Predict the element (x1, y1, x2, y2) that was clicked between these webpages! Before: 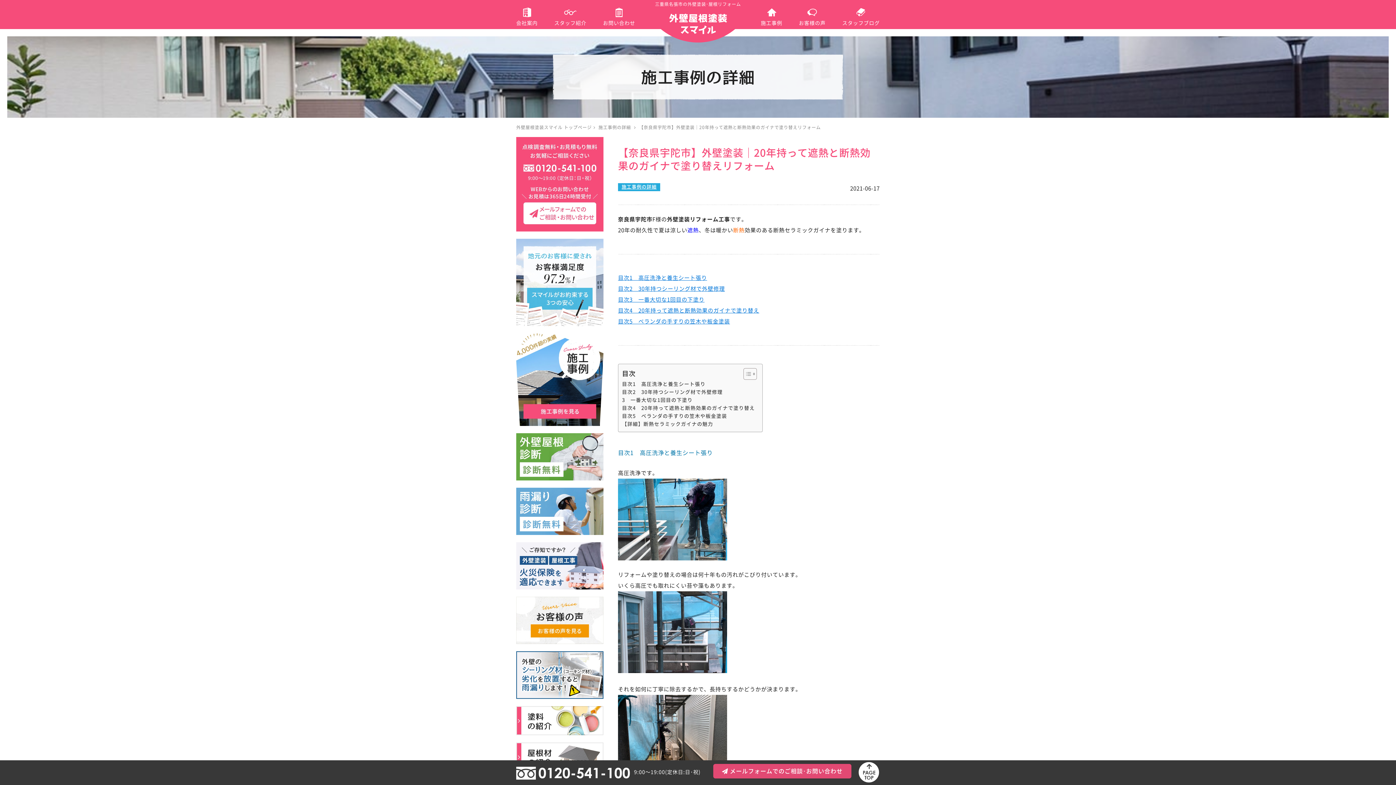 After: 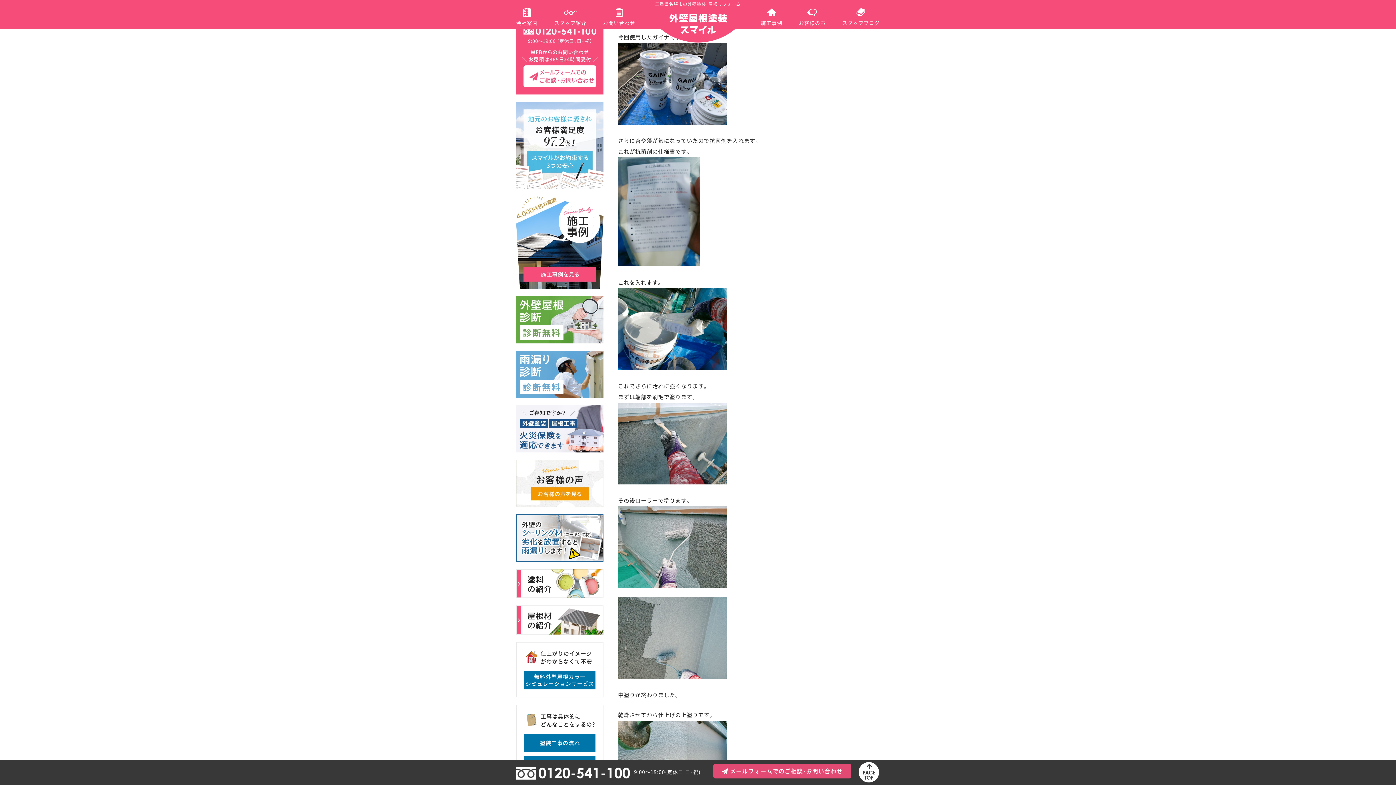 Action: label: 目次4　20年持って遮熱と断熱効果のガイナで塗り替え bbox: (618, 308, 759, 313)